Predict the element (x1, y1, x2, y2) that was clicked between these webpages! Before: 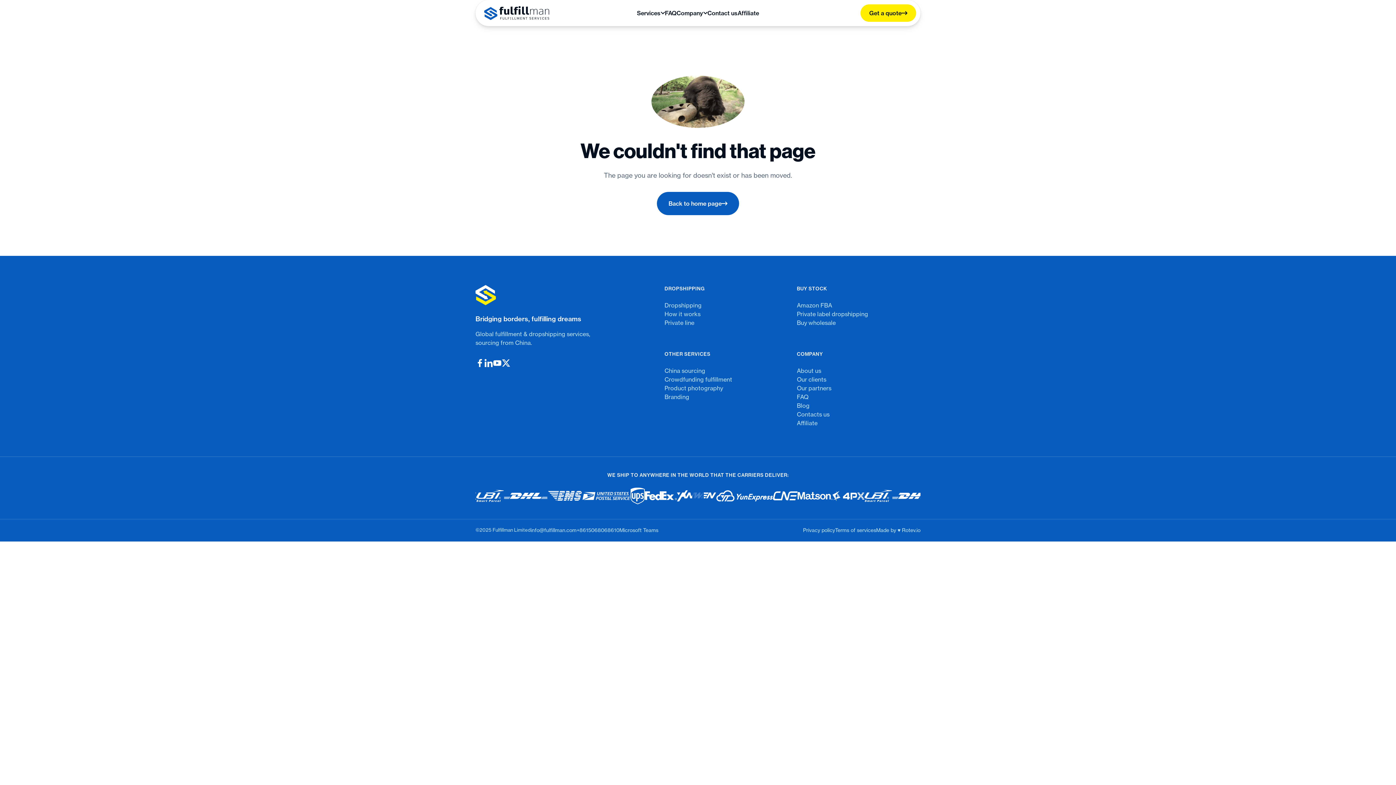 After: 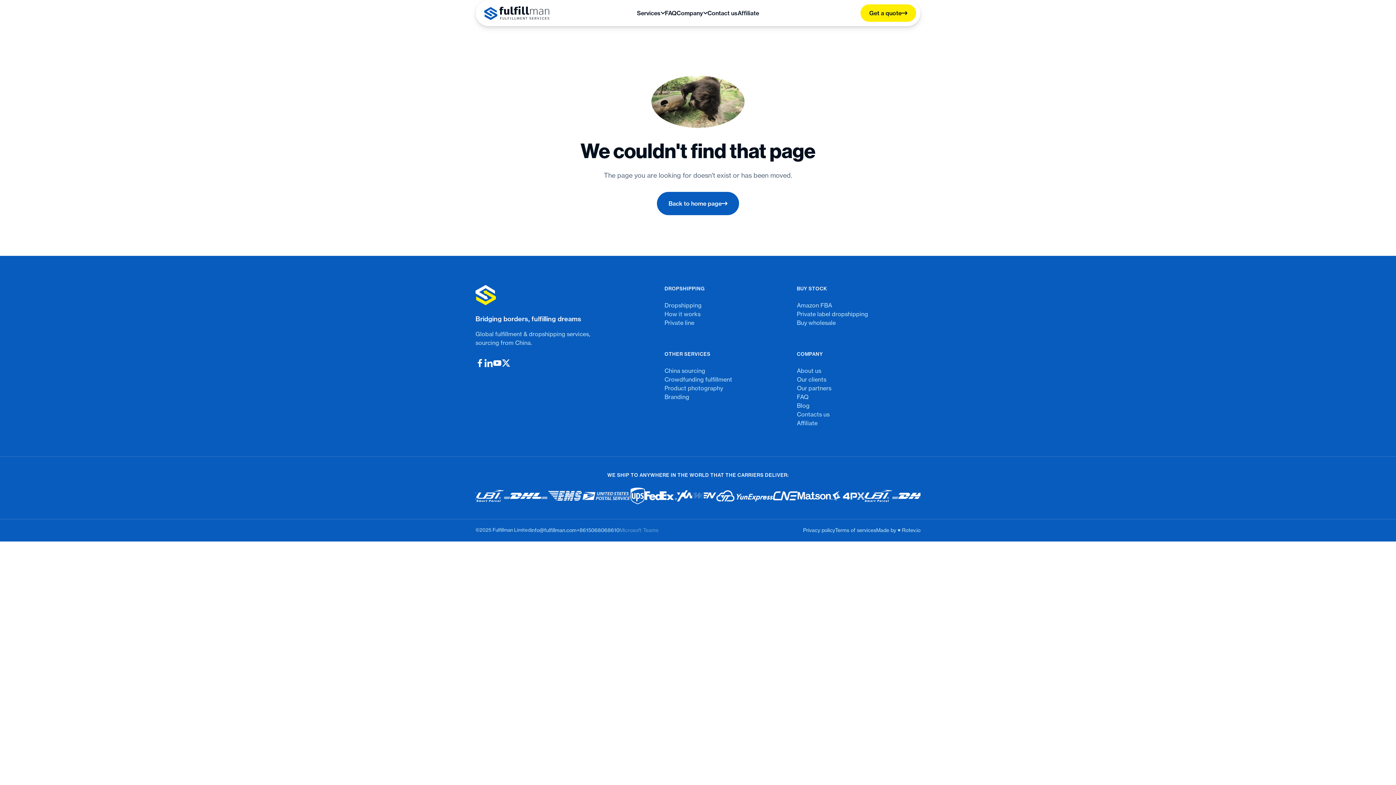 Action: bbox: (619, 527, 658, 534) label: Microsoft Teams